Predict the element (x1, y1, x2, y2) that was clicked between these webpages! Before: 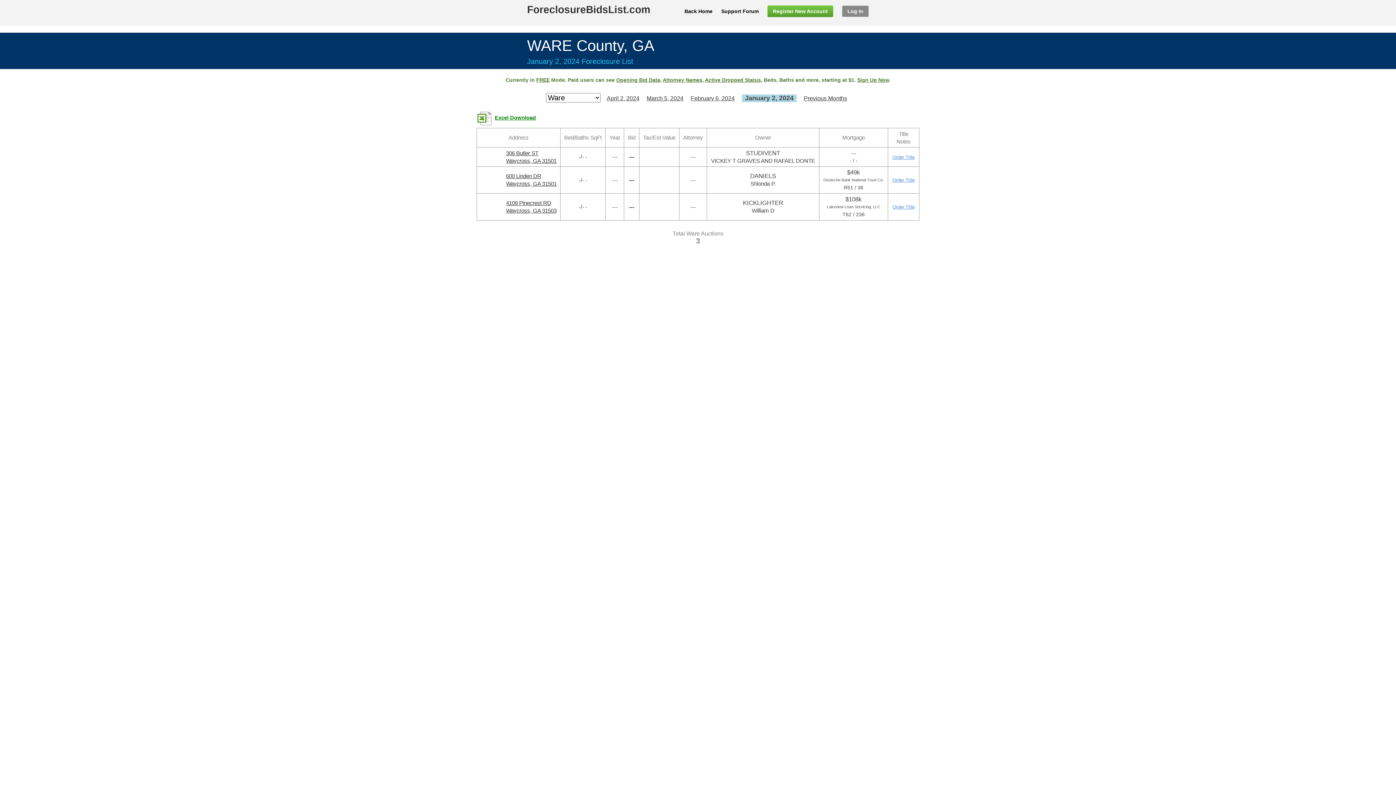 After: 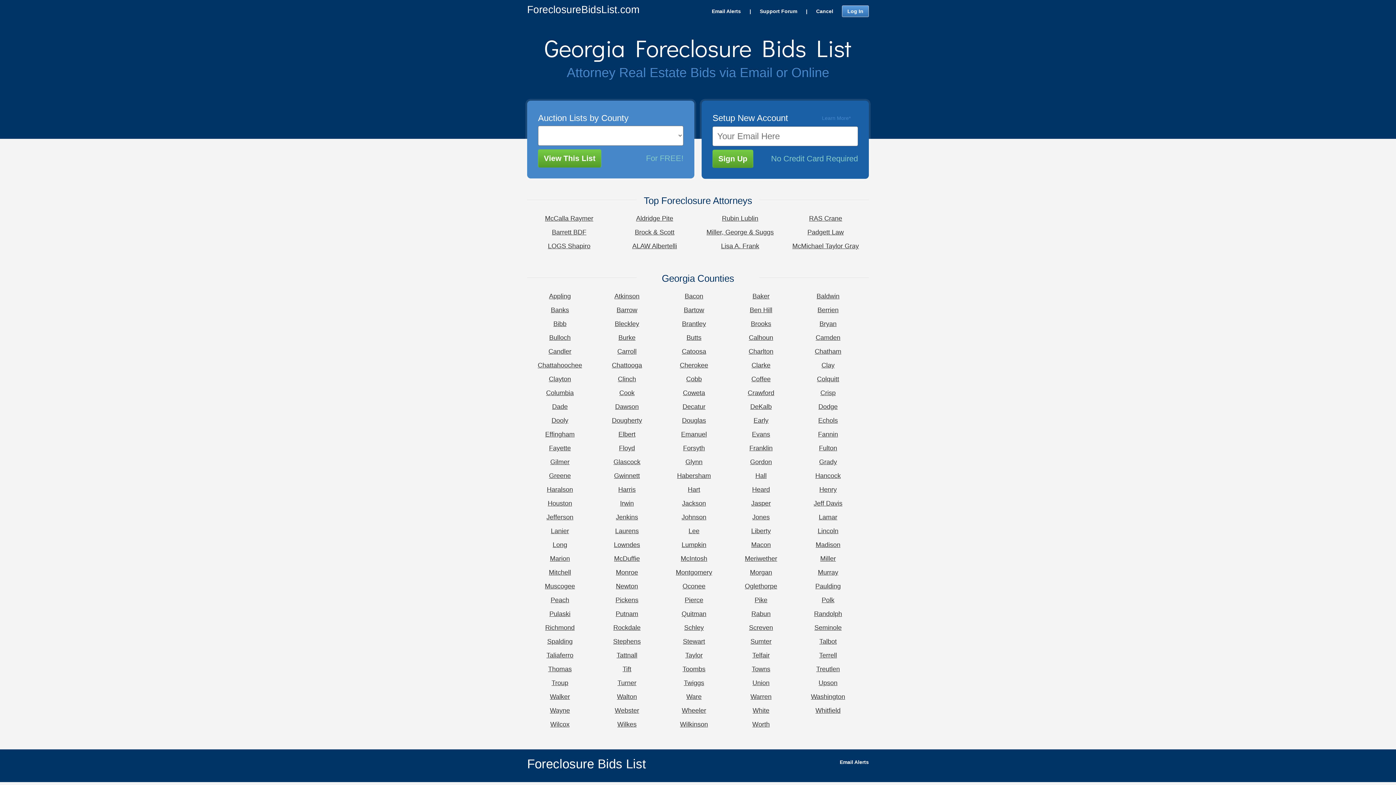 Action: label: Sign Up Now bbox: (857, 77, 889, 82)